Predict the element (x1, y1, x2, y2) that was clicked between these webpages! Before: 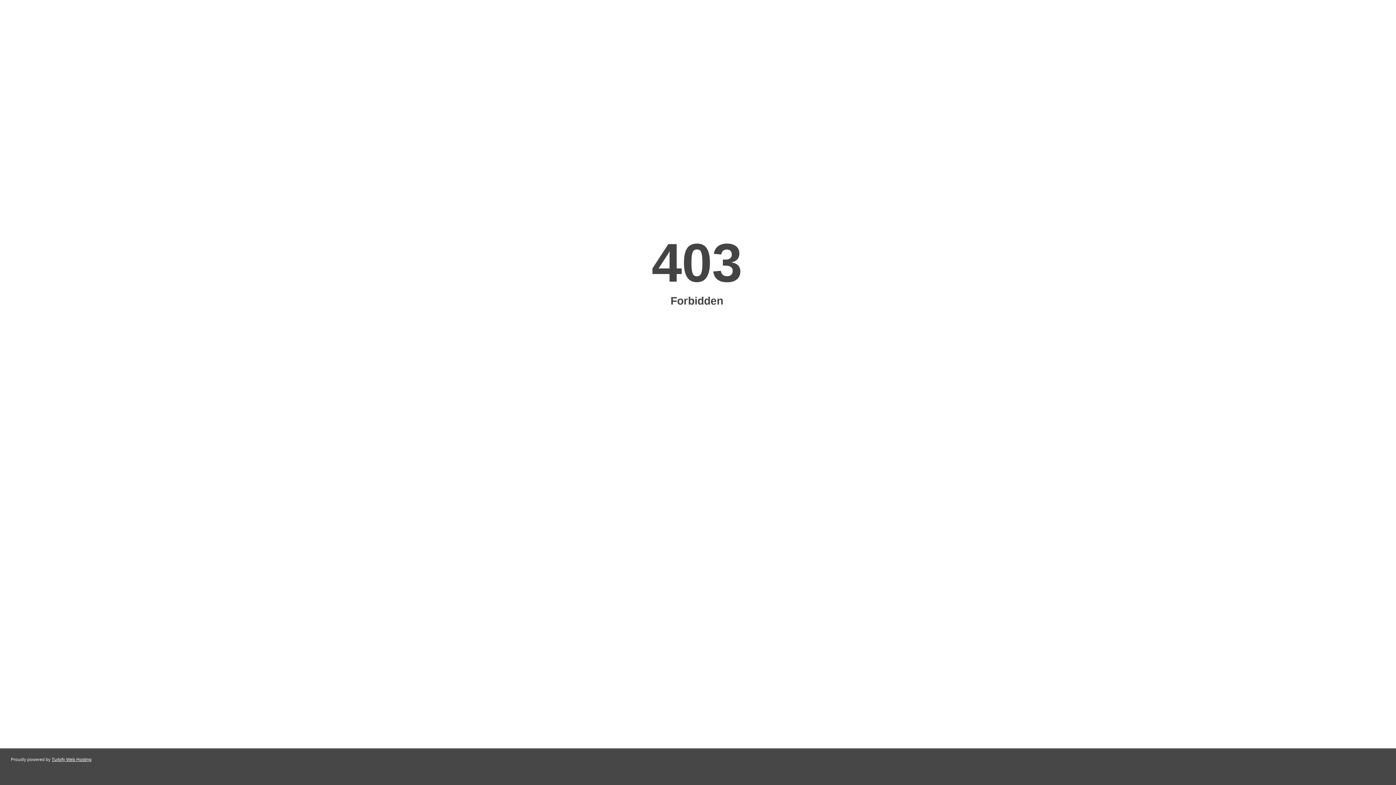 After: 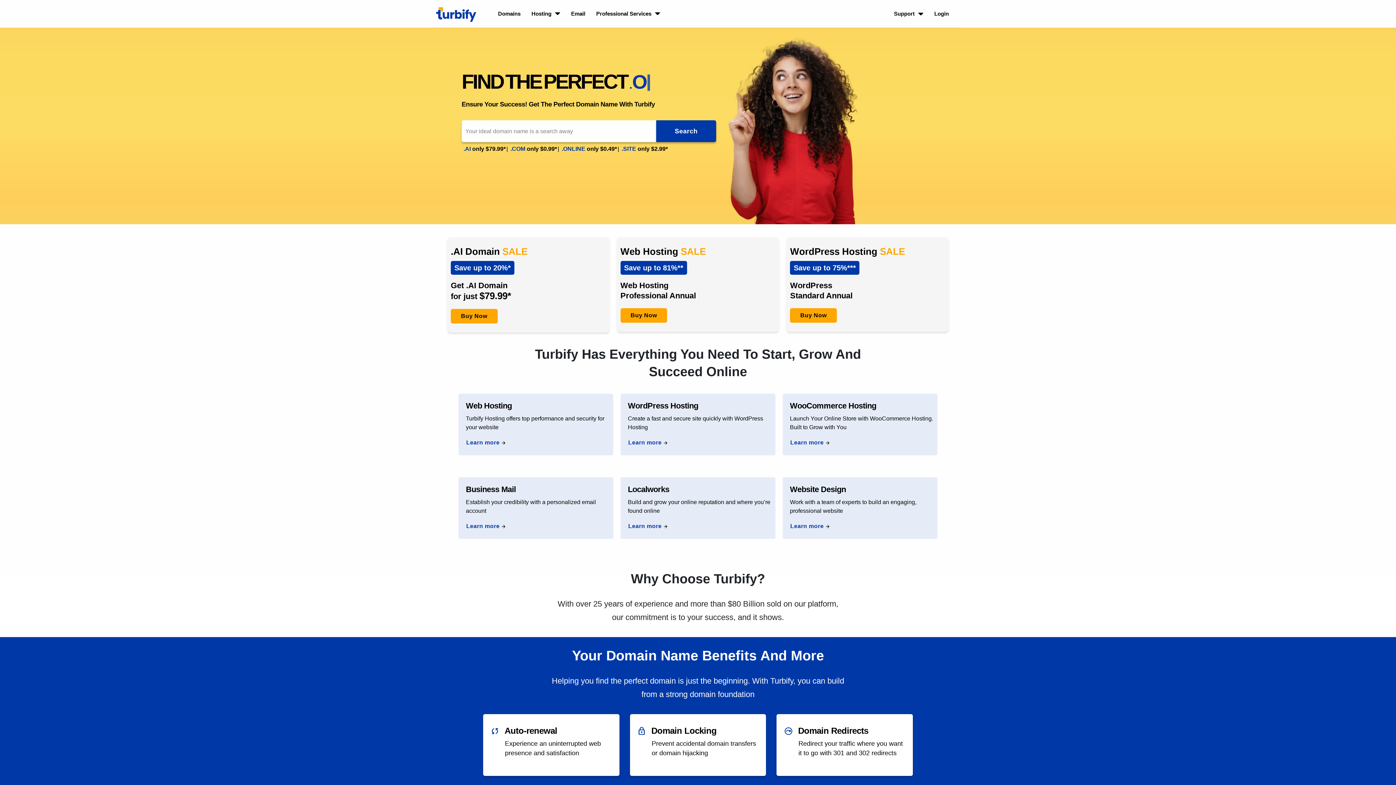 Action: bbox: (51, 757, 91, 762) label: Turbify Web Hosting